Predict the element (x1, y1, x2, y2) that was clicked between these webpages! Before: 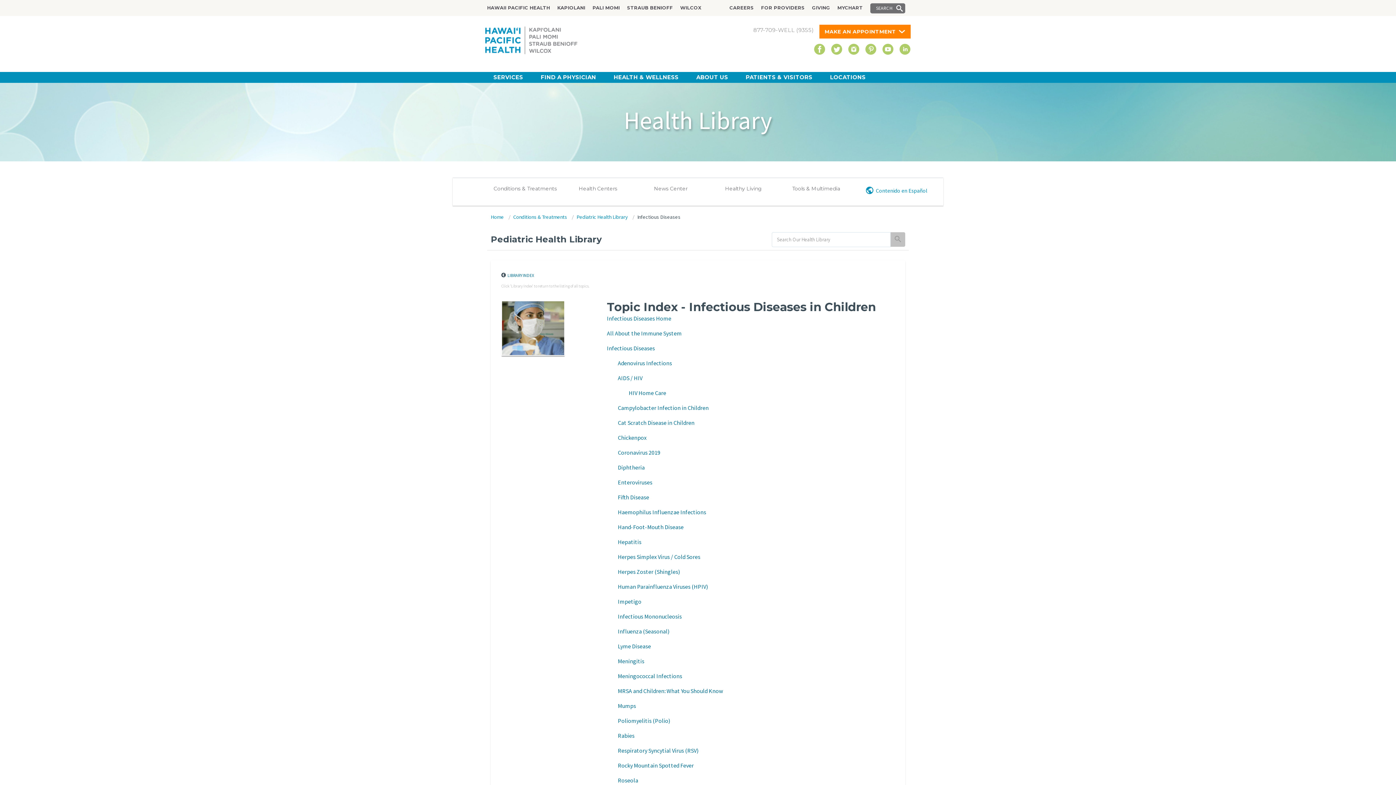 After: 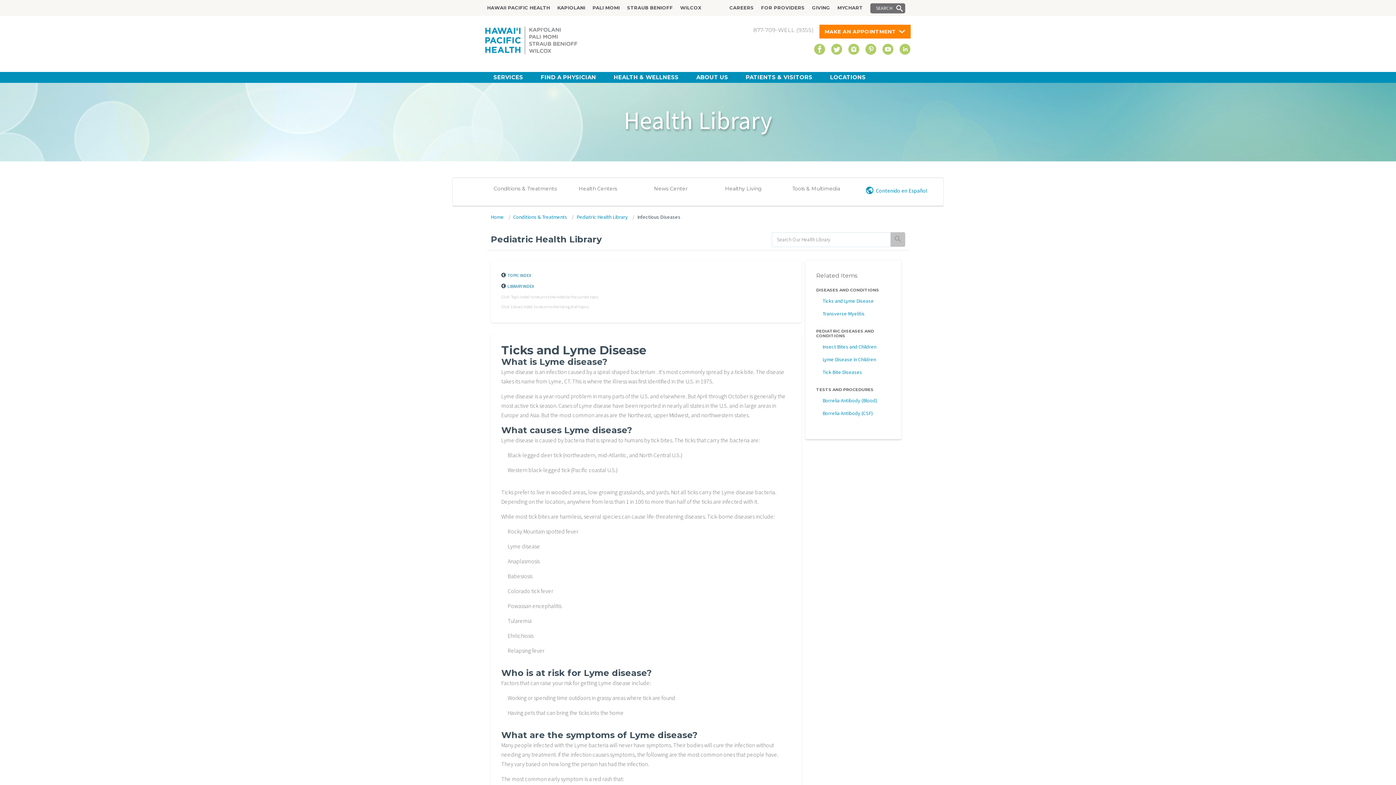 Action: label: Lyme Disease bbox: (618, 642, 651, 650)